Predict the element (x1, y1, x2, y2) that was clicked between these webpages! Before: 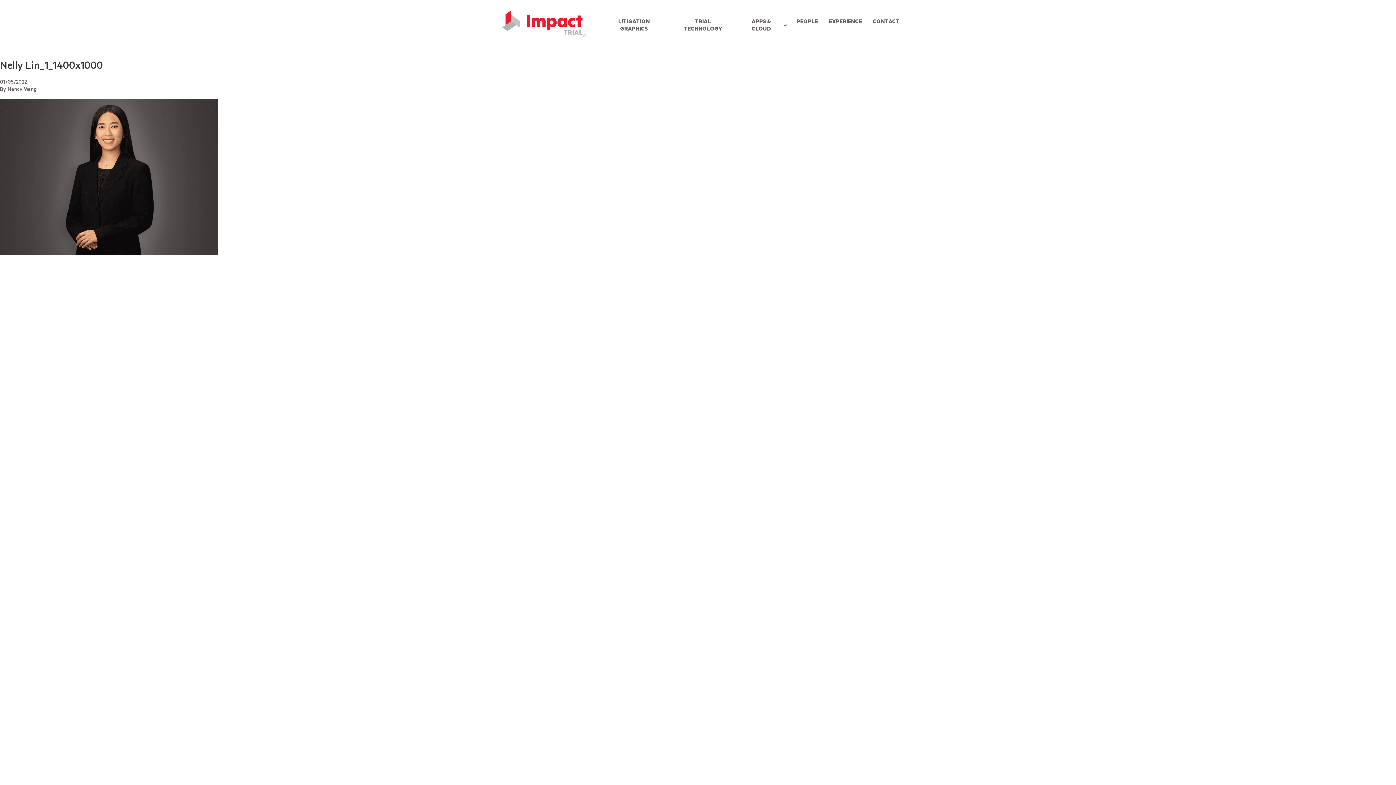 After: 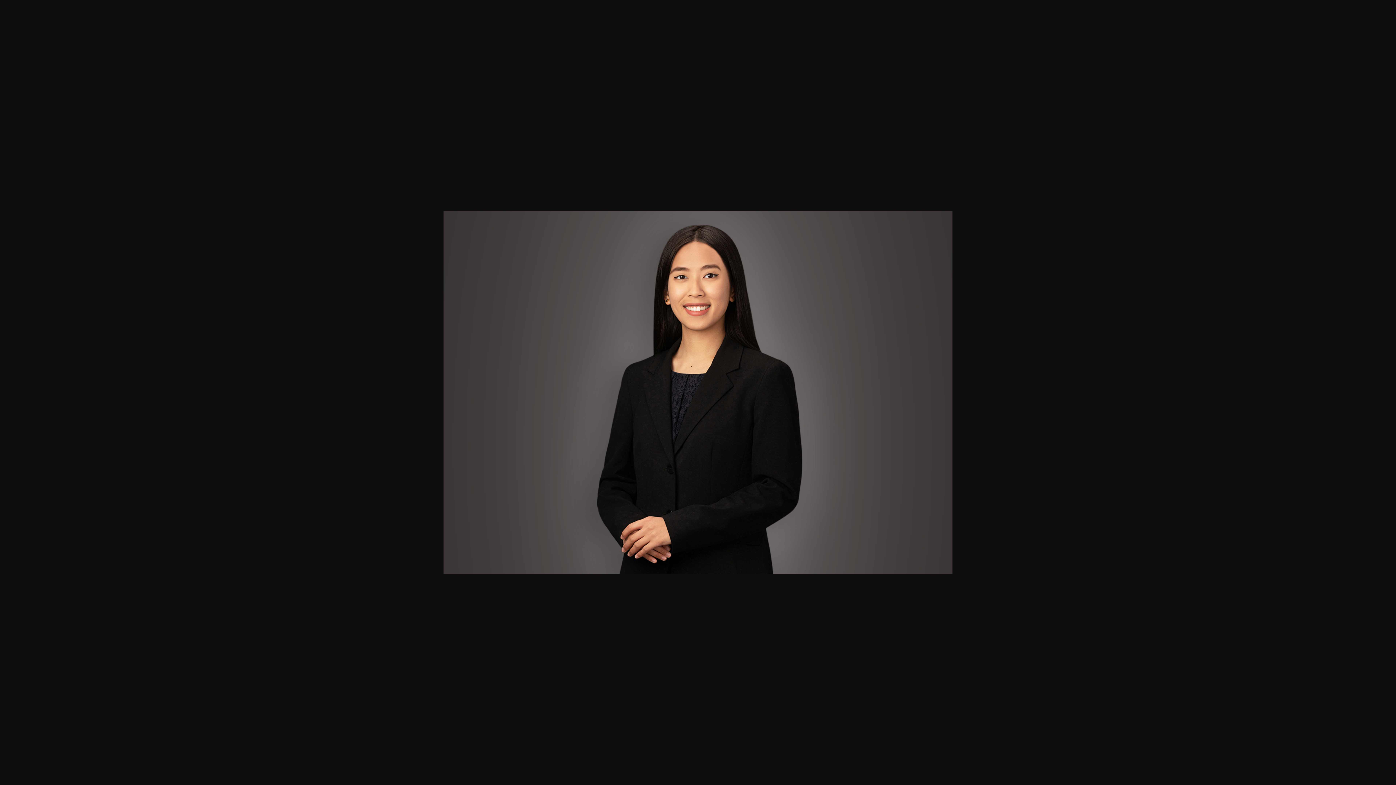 Action: bbox: (0, 250, 218, 256)